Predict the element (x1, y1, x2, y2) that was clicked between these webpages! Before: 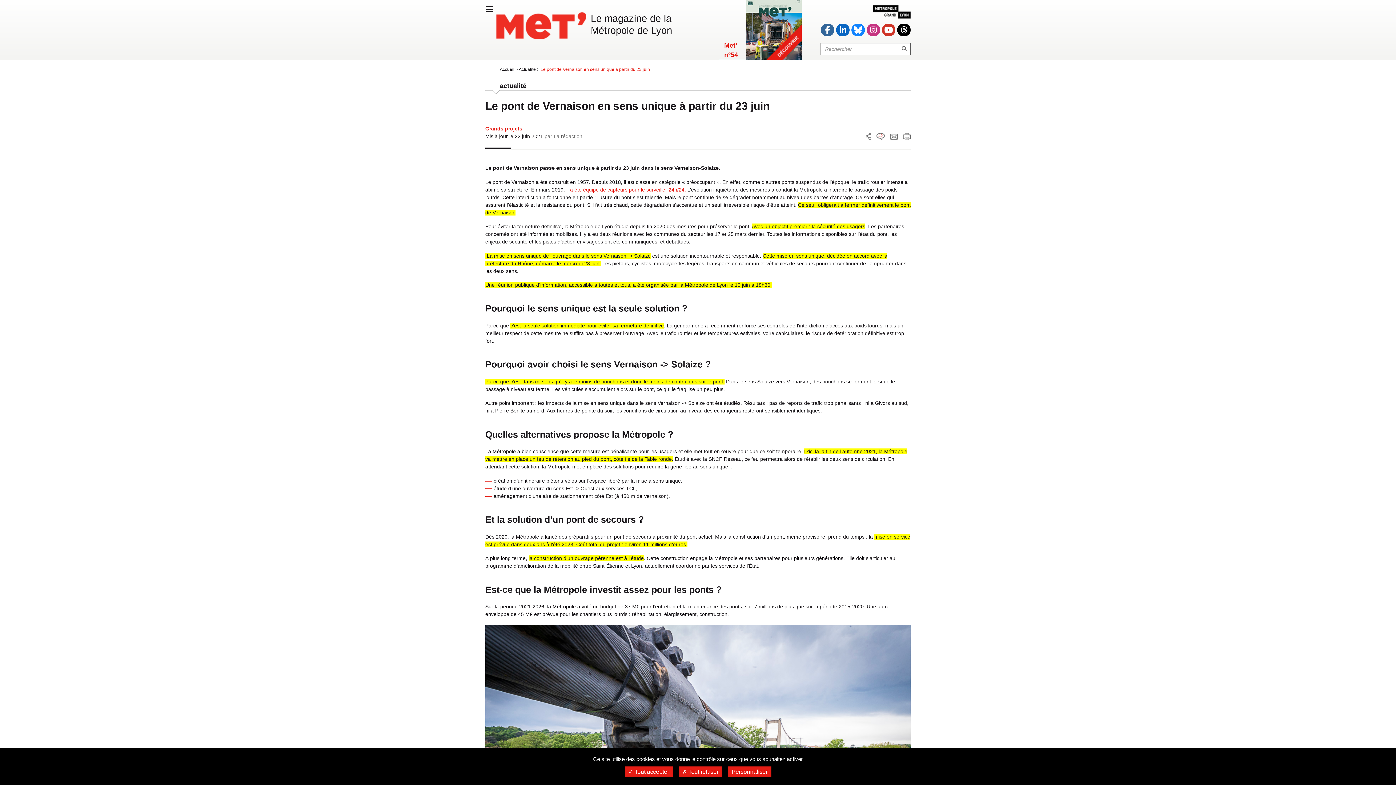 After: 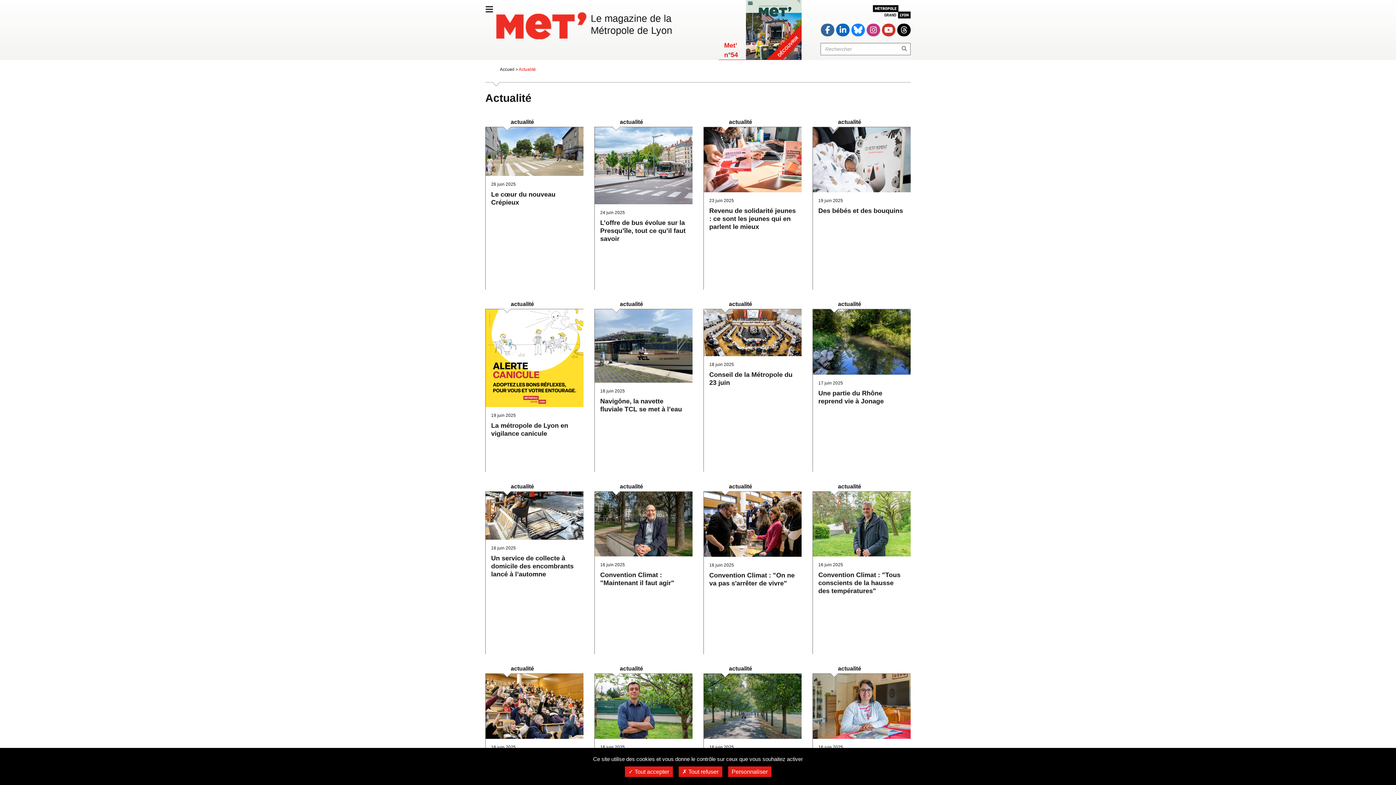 Action: label: Actualité bbox: (518, 66, 536, 72)